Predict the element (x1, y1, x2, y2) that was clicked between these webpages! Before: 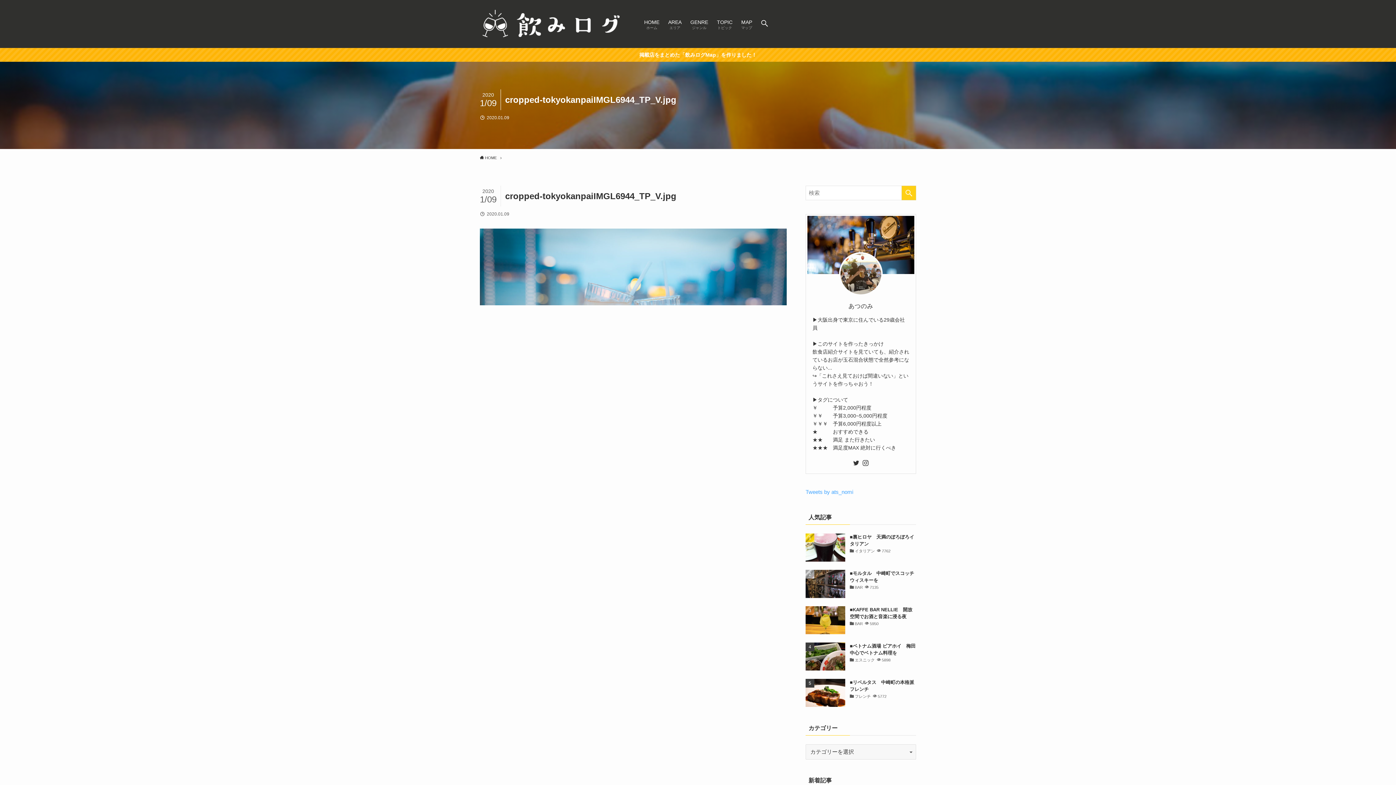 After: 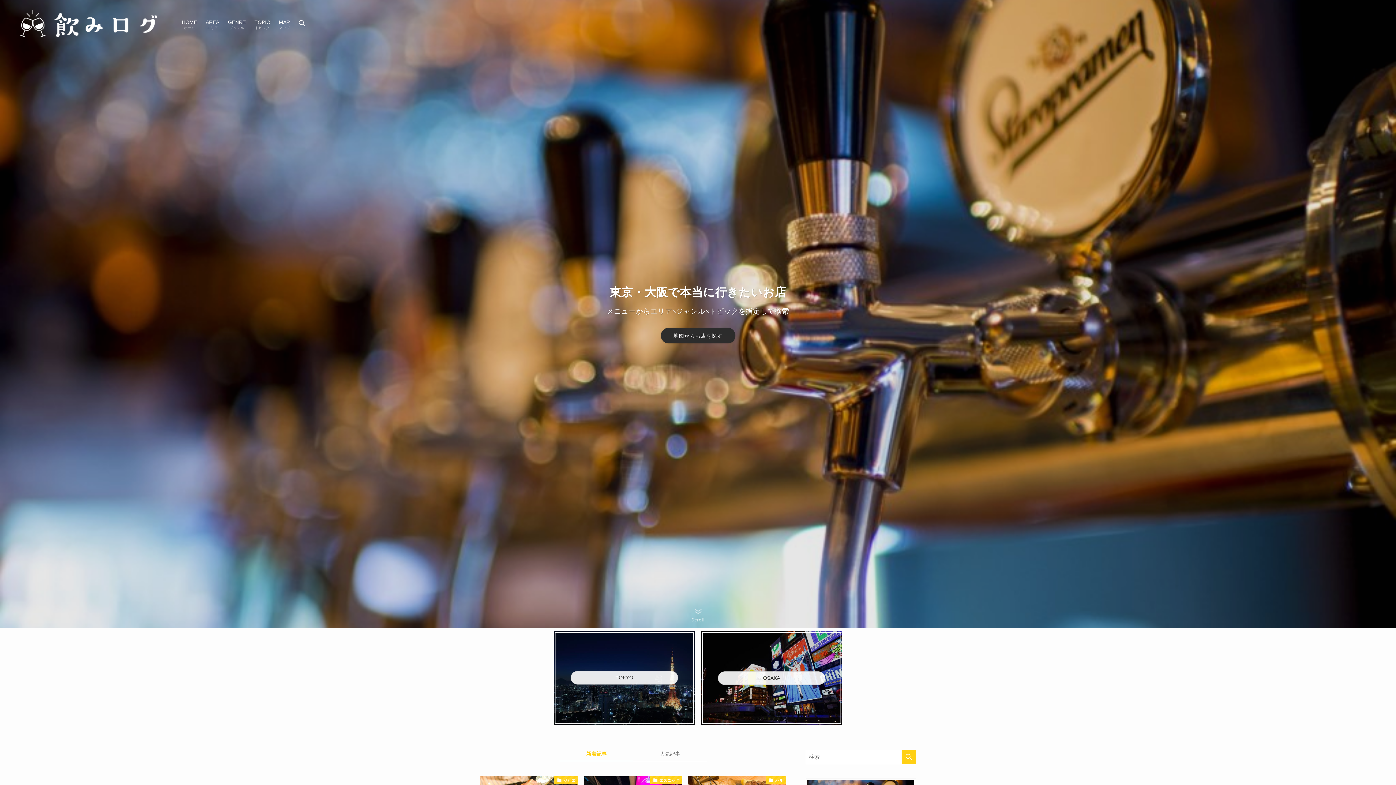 Action: label:  HOME bbox: (480, 154, 497, 161)